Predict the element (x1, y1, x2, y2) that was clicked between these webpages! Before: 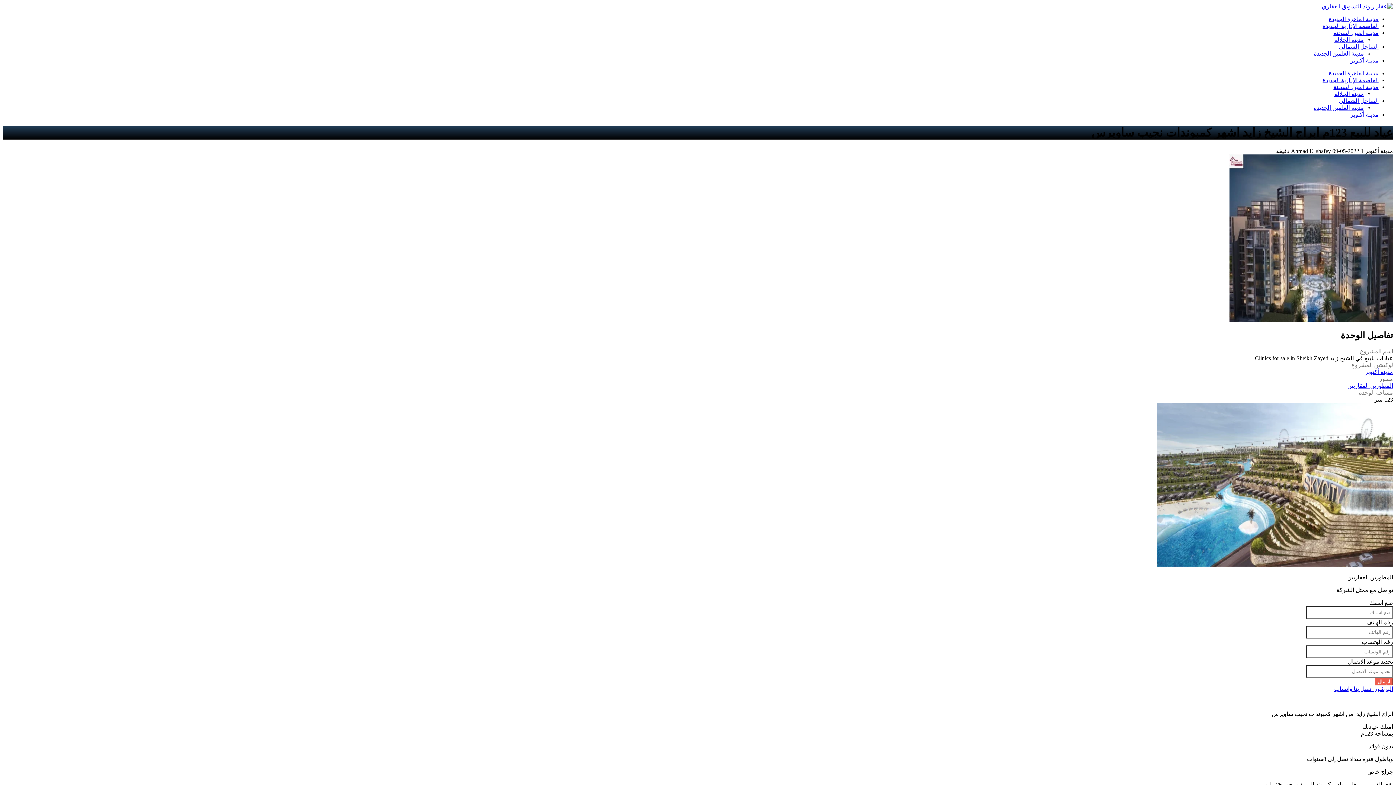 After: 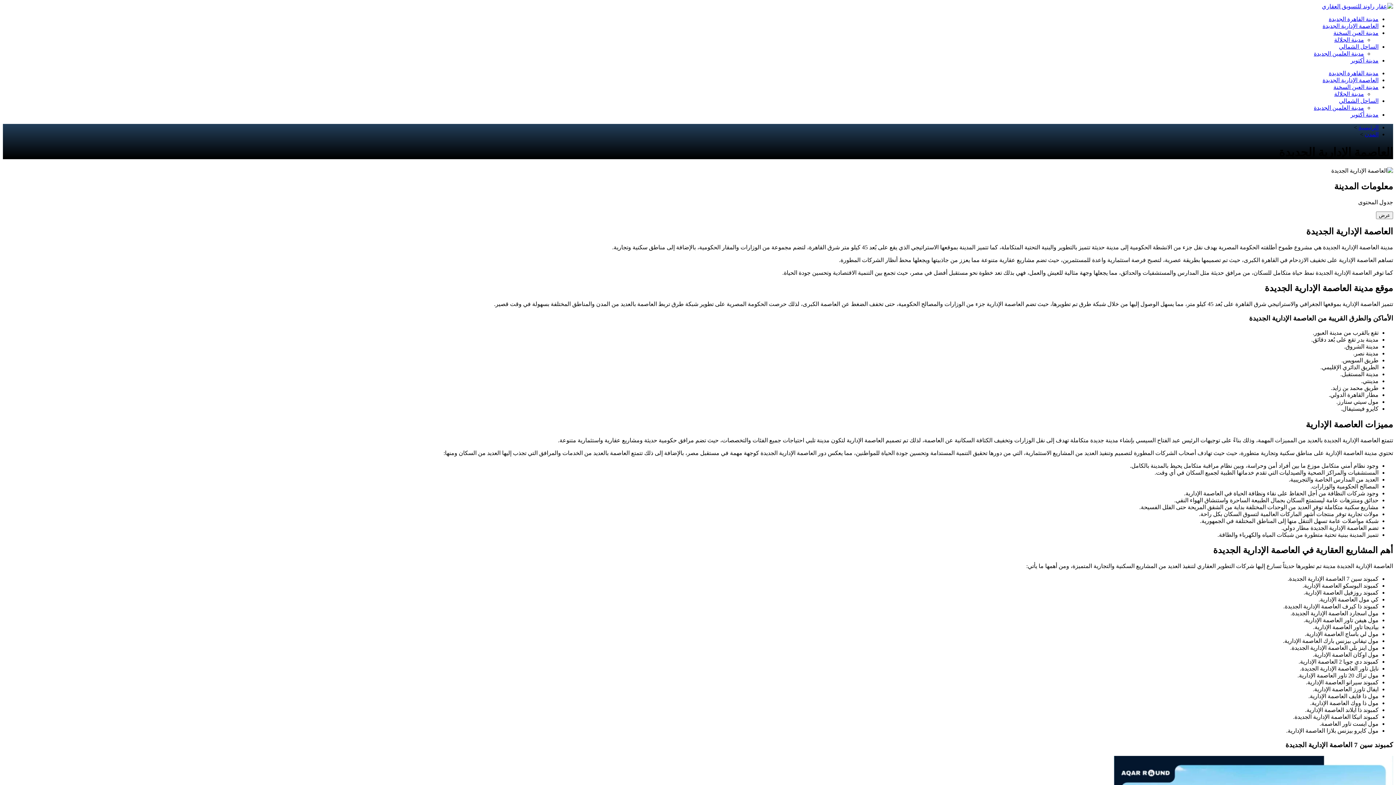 Action: bbox: (1322, 22, 1378, 29) label: العاصمة الإدارية الجديدة